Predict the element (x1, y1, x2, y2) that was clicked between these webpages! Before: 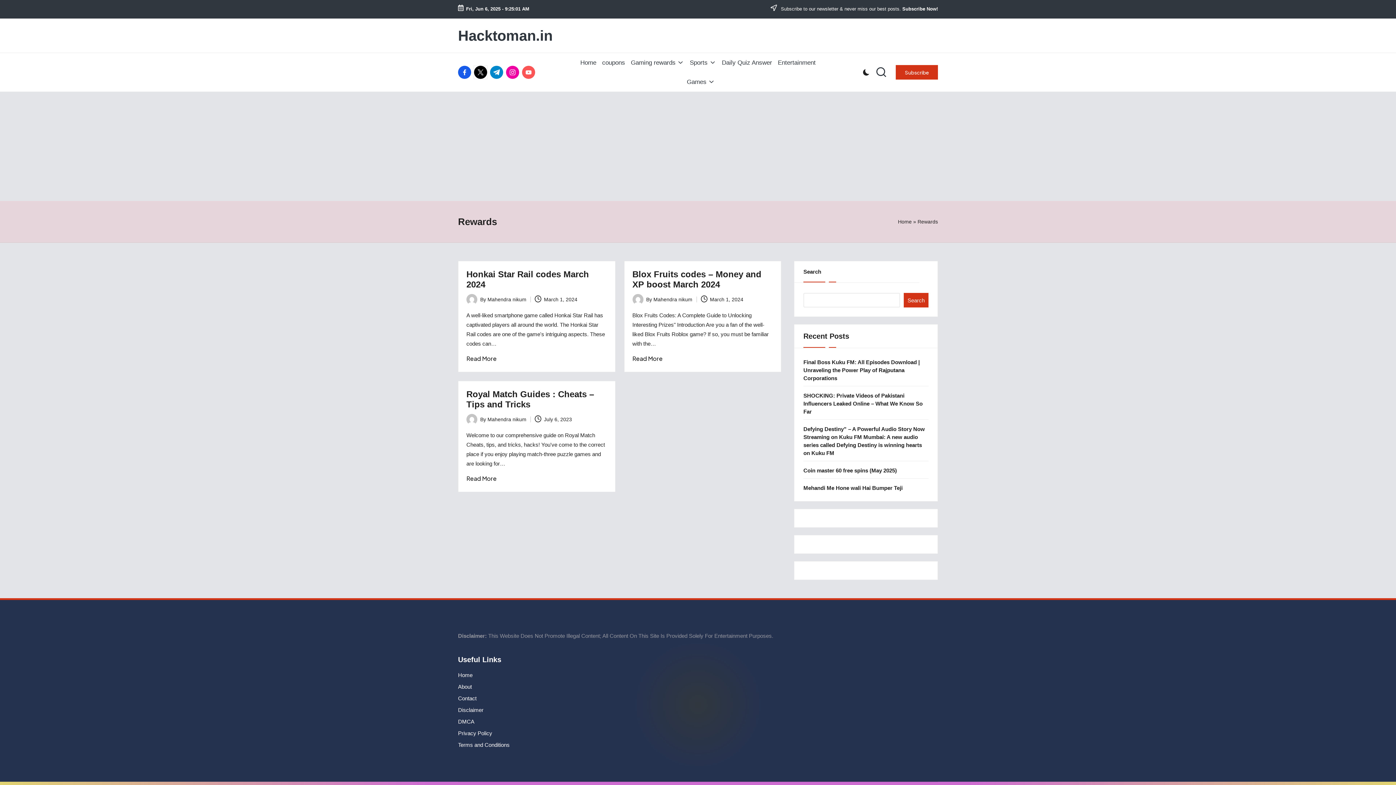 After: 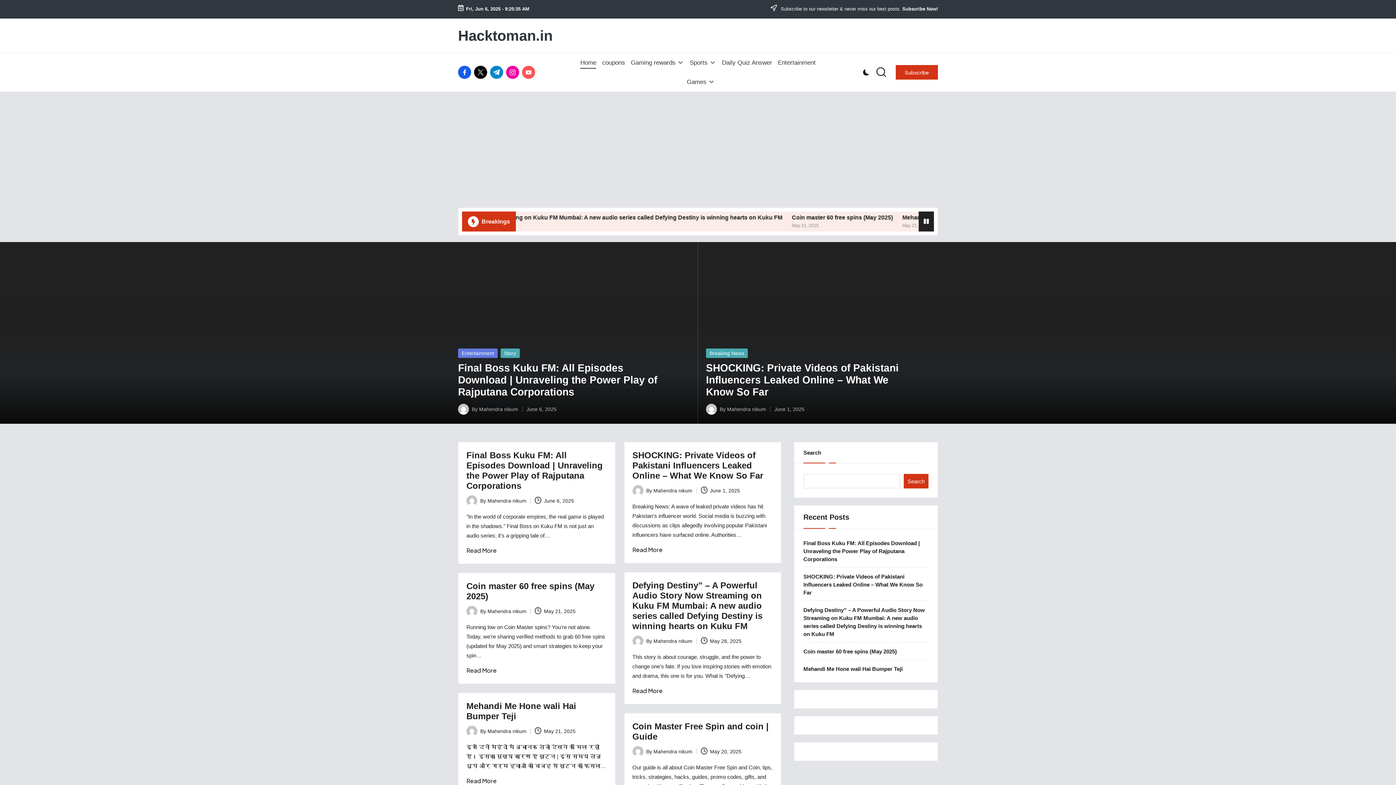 Action: label: Home bbox: (580, 53, 596, 72)